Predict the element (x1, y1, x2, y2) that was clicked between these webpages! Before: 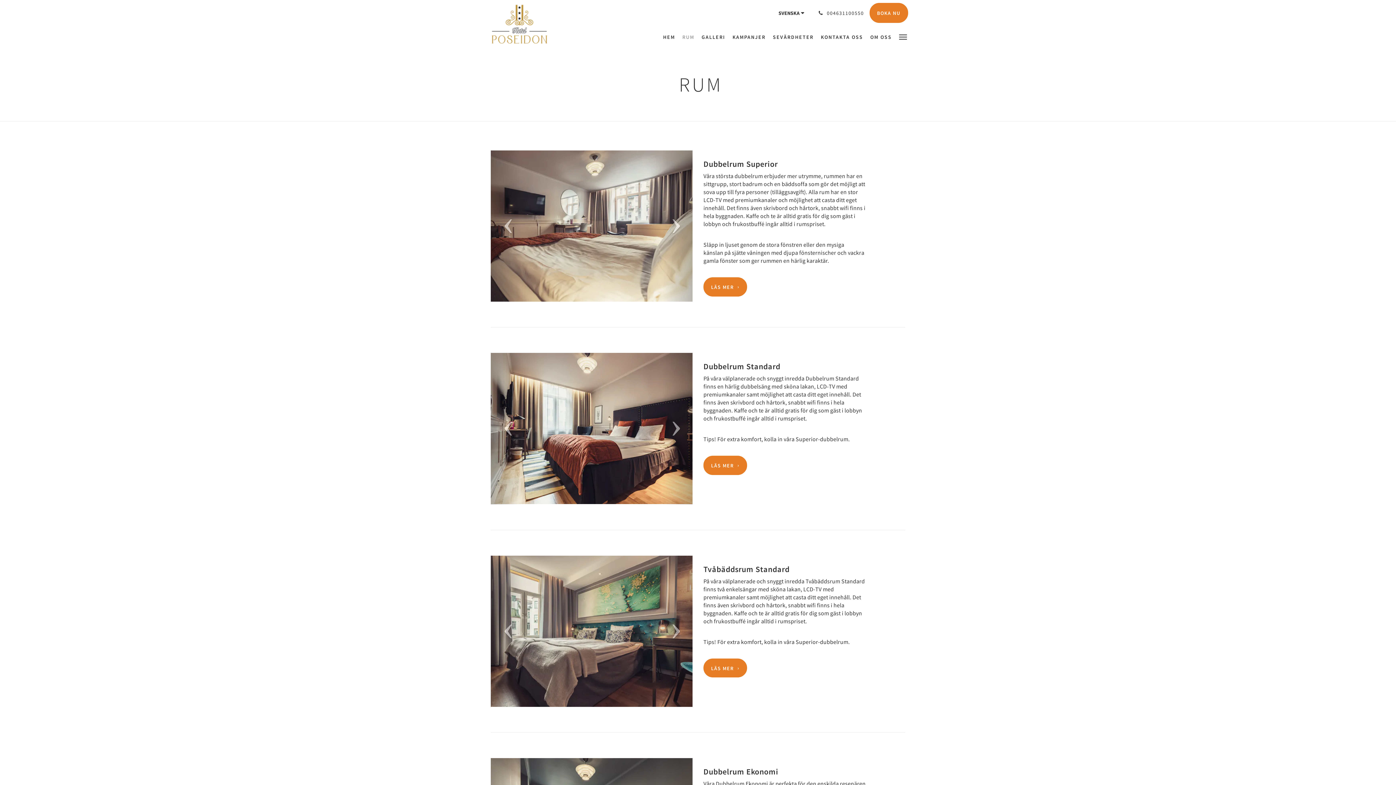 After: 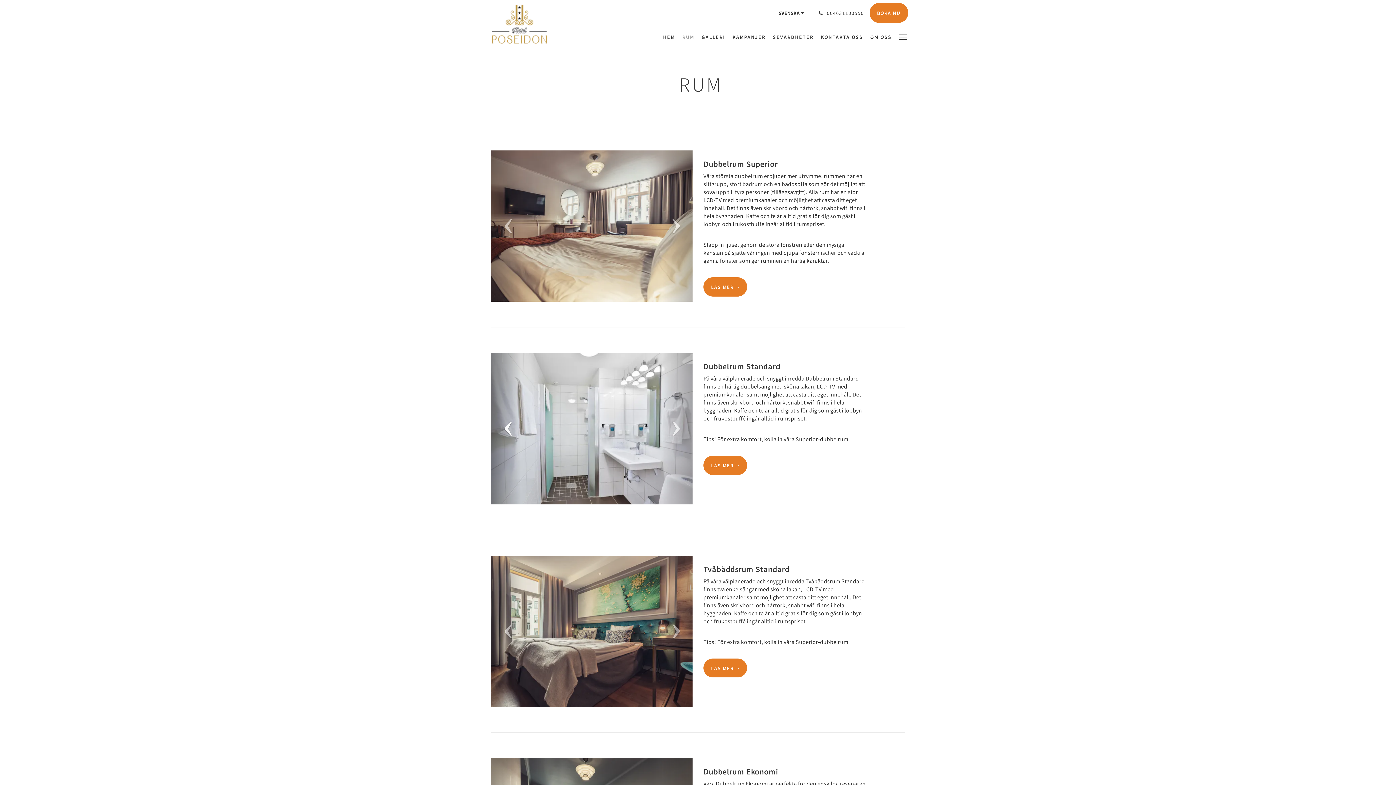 Action: label: Previous bbox: (490, 353, 521, 504)